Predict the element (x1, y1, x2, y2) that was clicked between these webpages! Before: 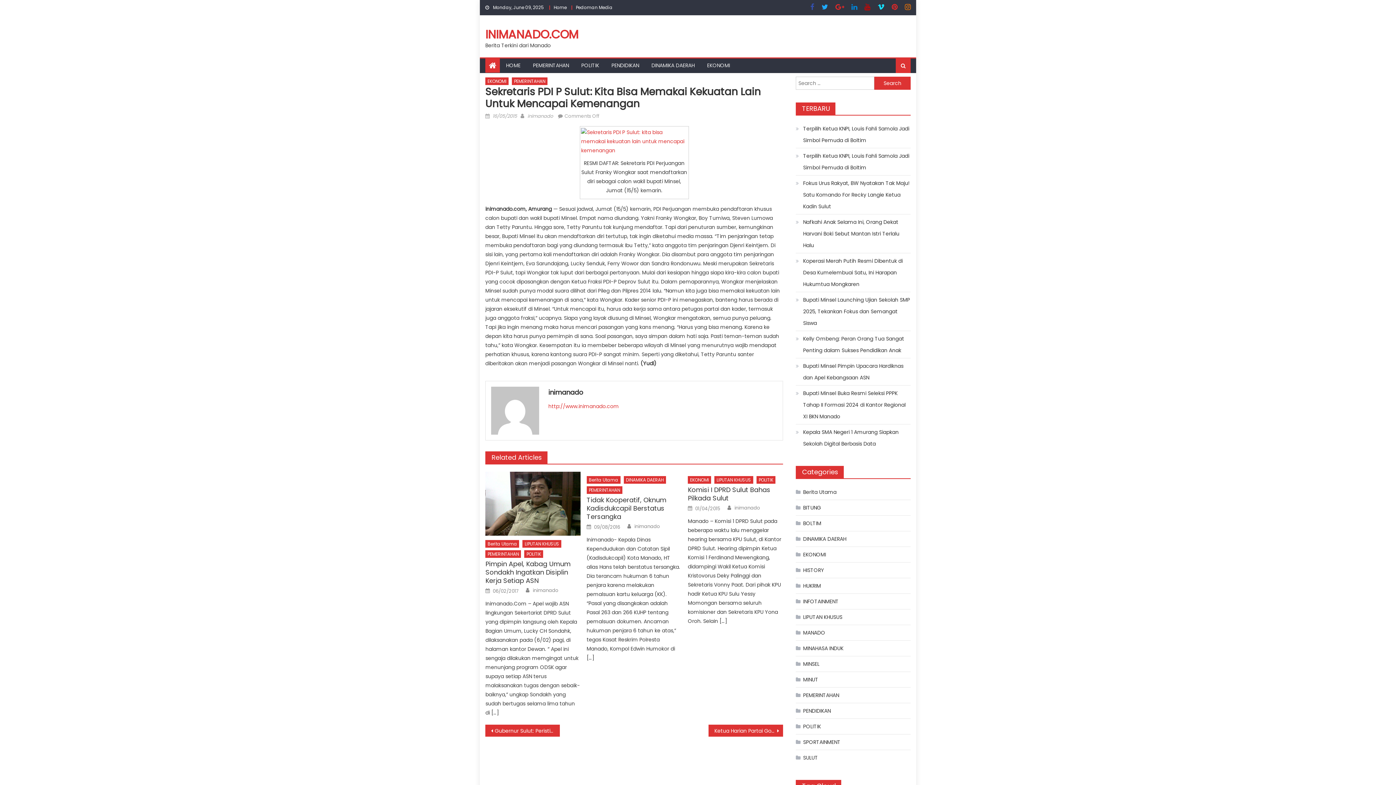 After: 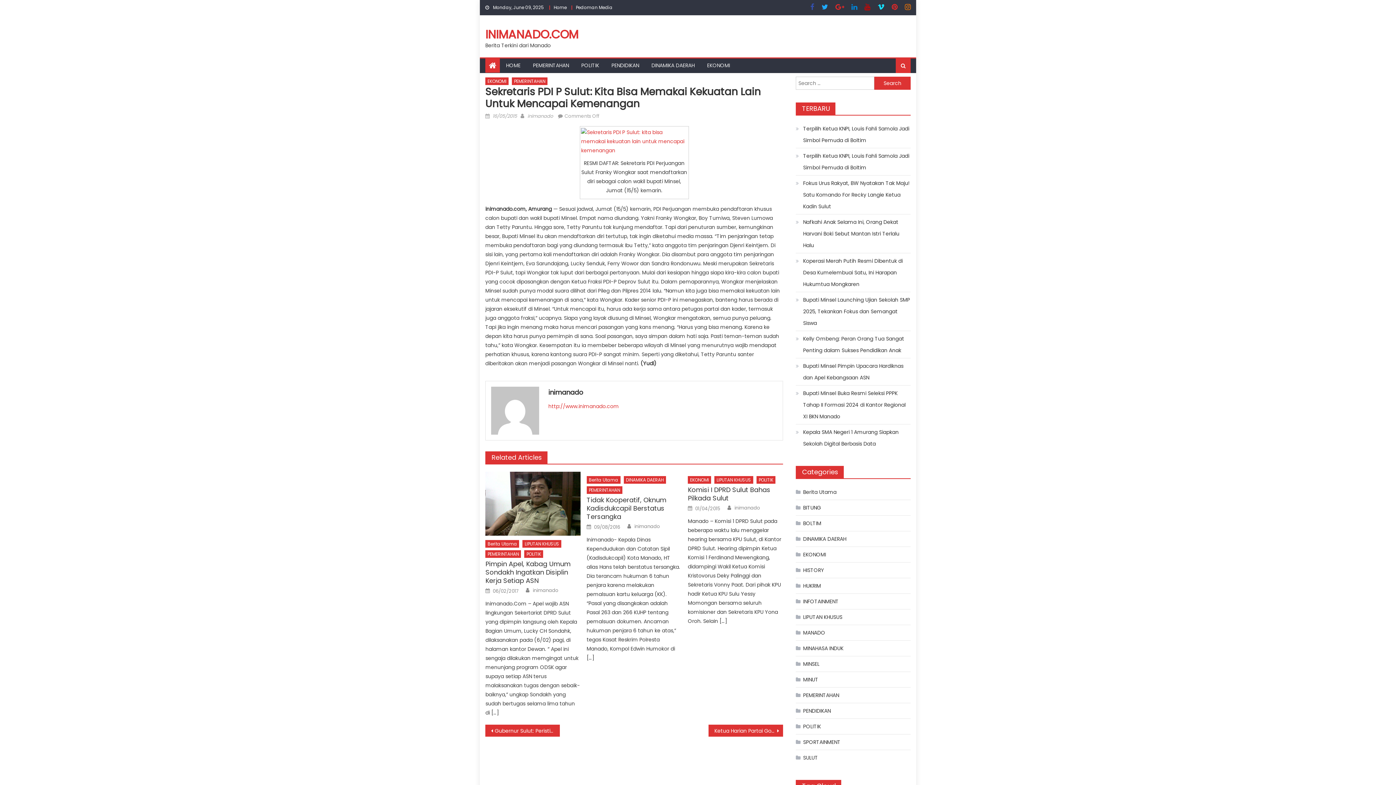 Action: bbox: (905, 4, 910, 10)